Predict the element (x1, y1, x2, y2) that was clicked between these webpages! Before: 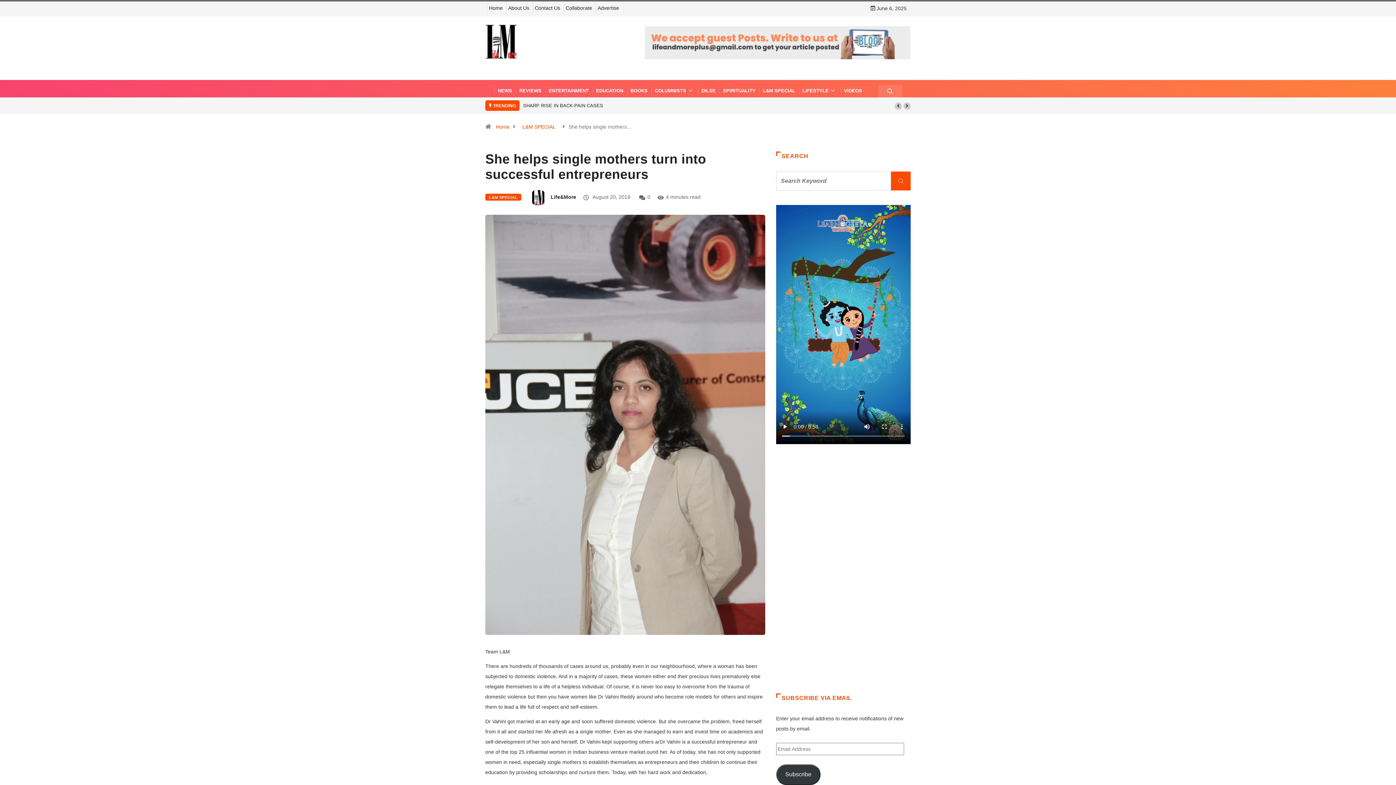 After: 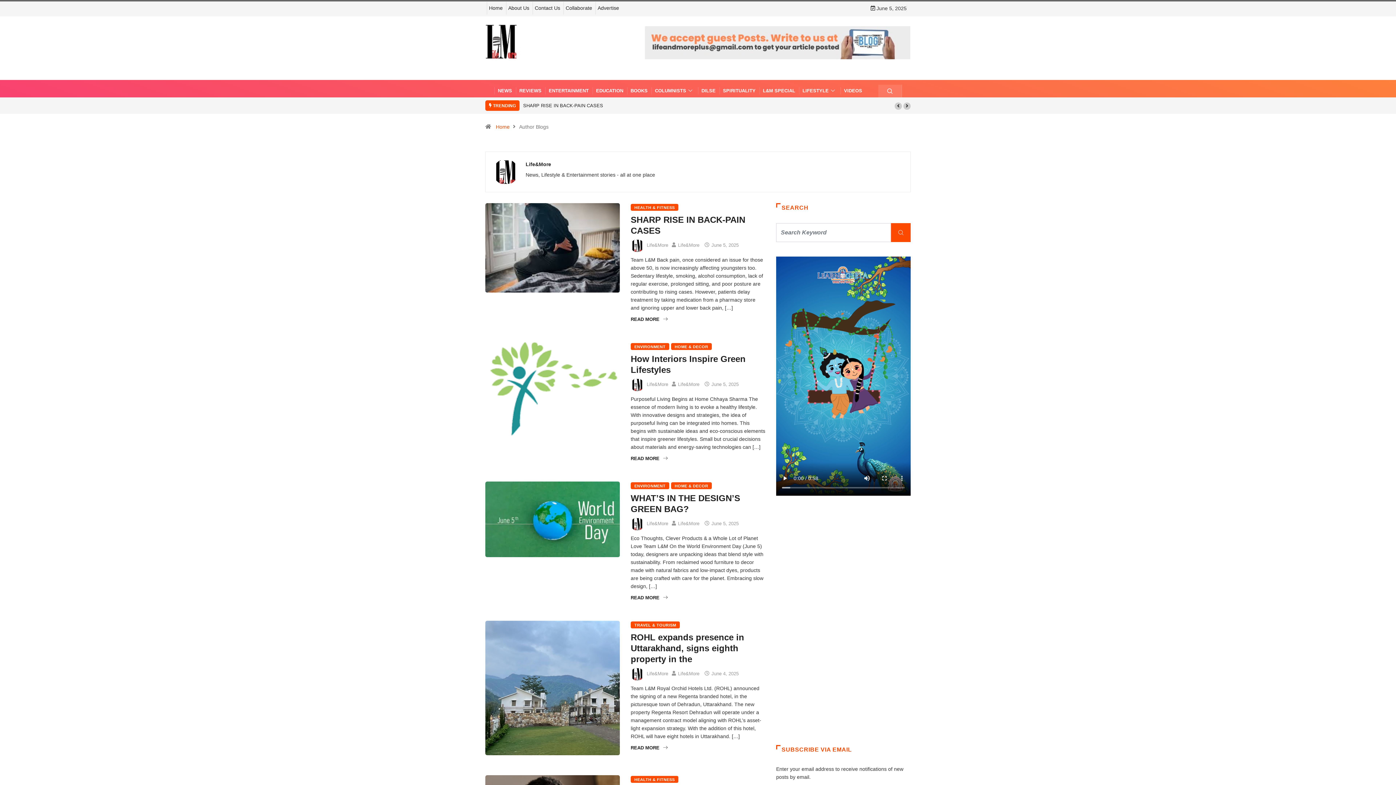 Action: bbox: (550, 194, 576, 200) label: Life&More